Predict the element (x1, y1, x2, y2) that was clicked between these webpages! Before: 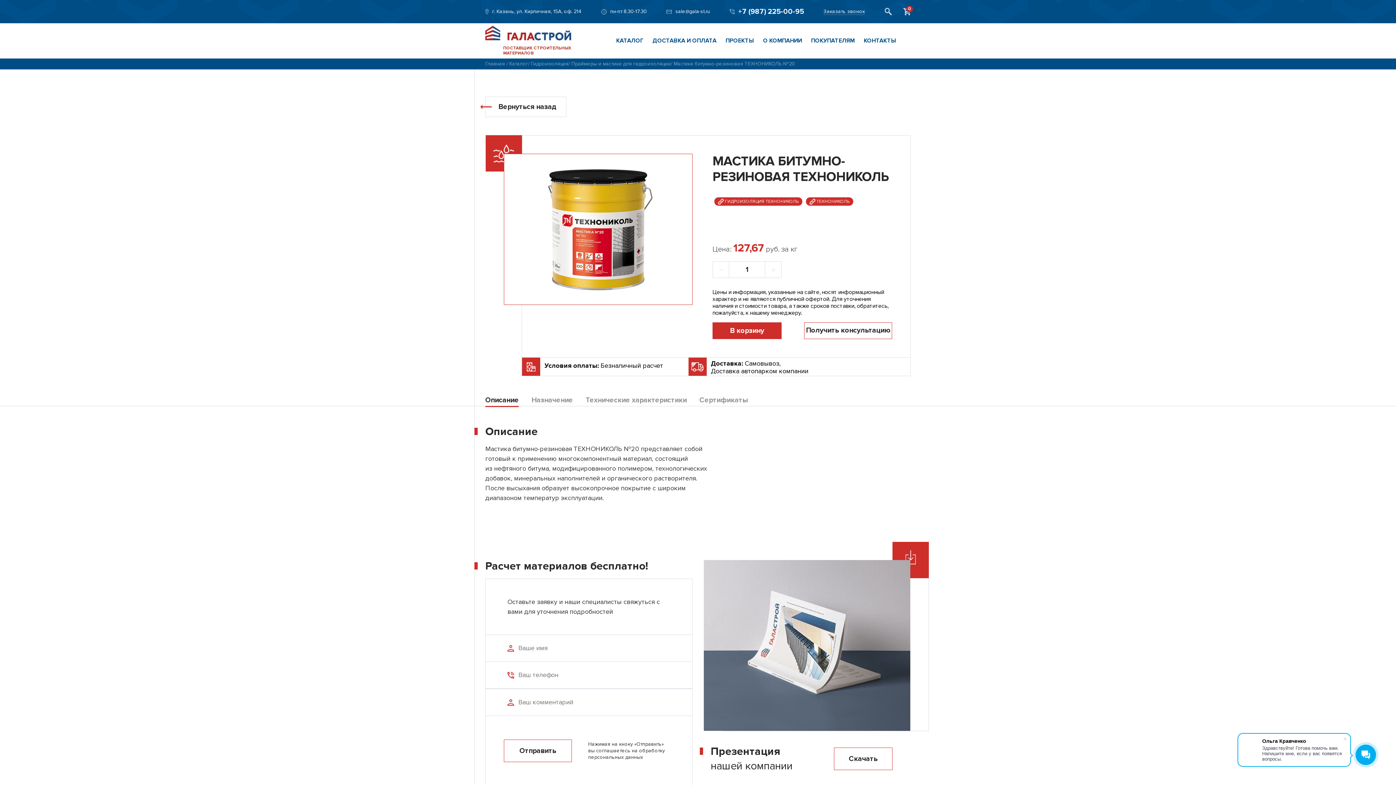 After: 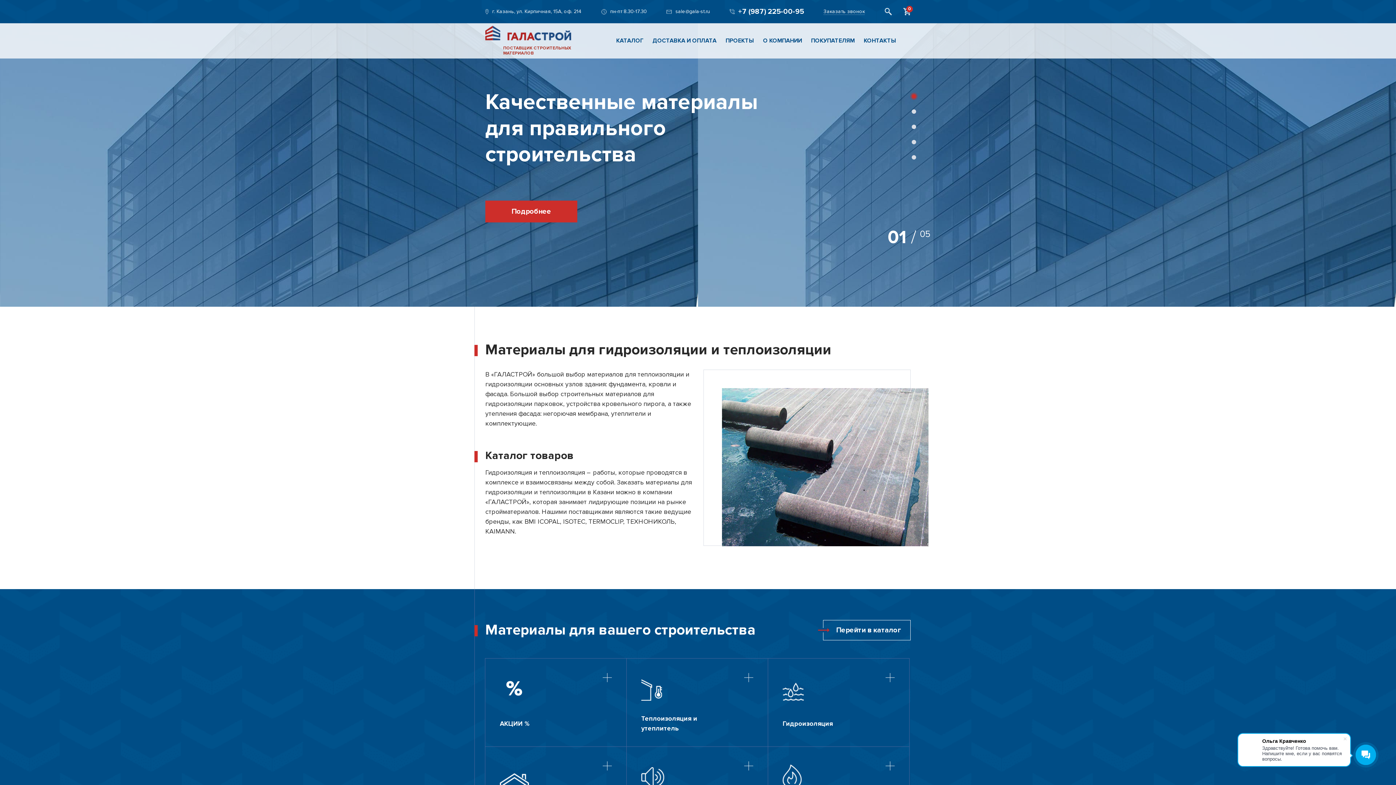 Action: bbox: (485, 60, 505, 66) label: Главная